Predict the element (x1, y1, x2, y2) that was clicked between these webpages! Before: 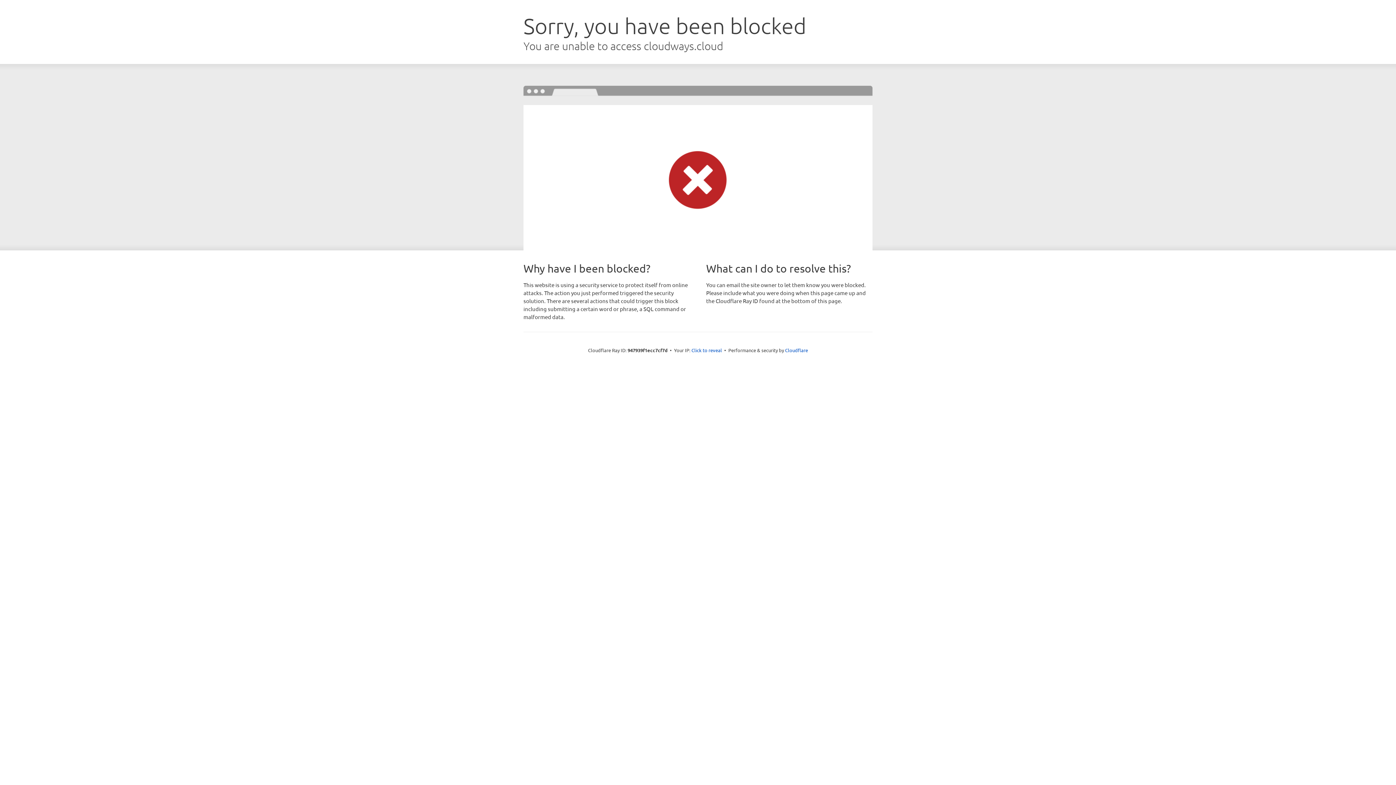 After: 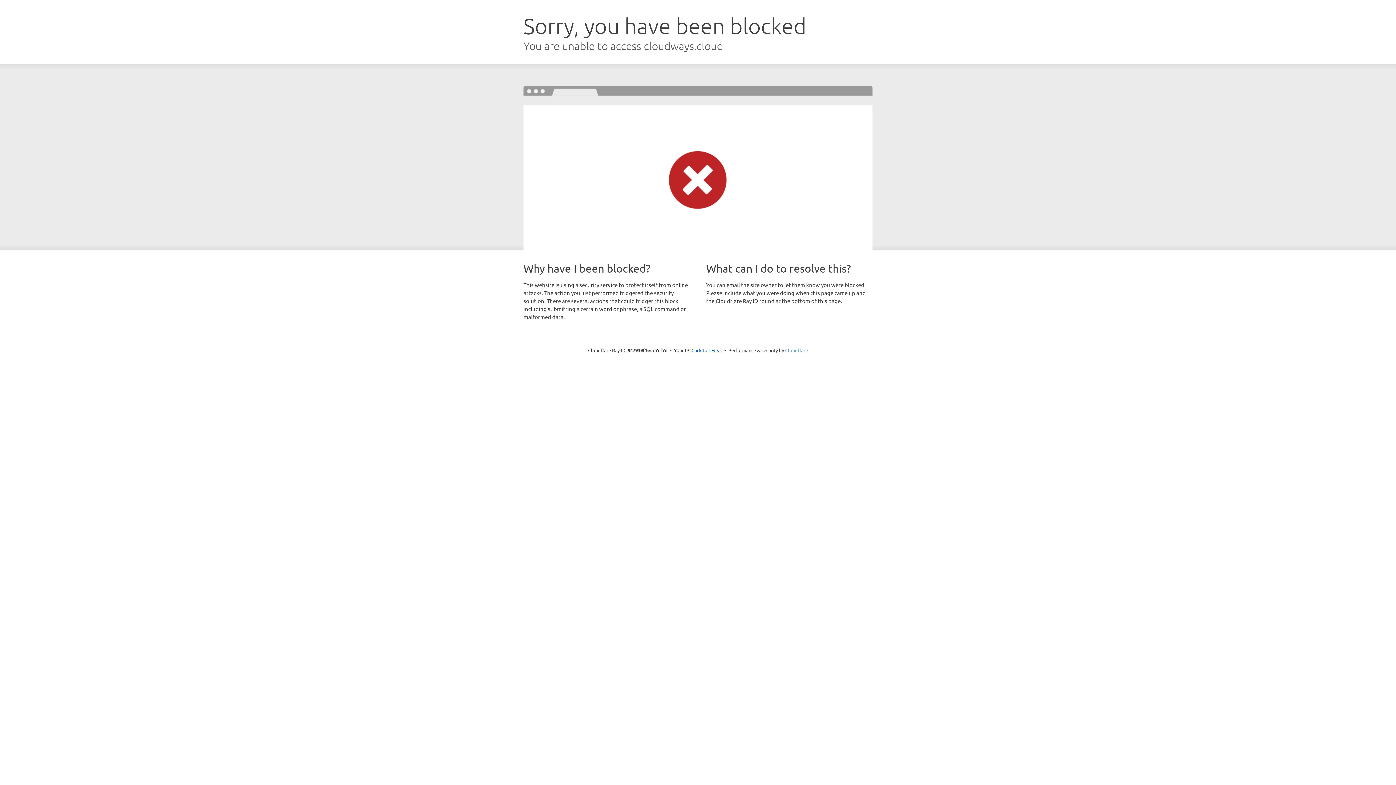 Action: label: Cloudflare bbox: (785, 347, 808, 353)